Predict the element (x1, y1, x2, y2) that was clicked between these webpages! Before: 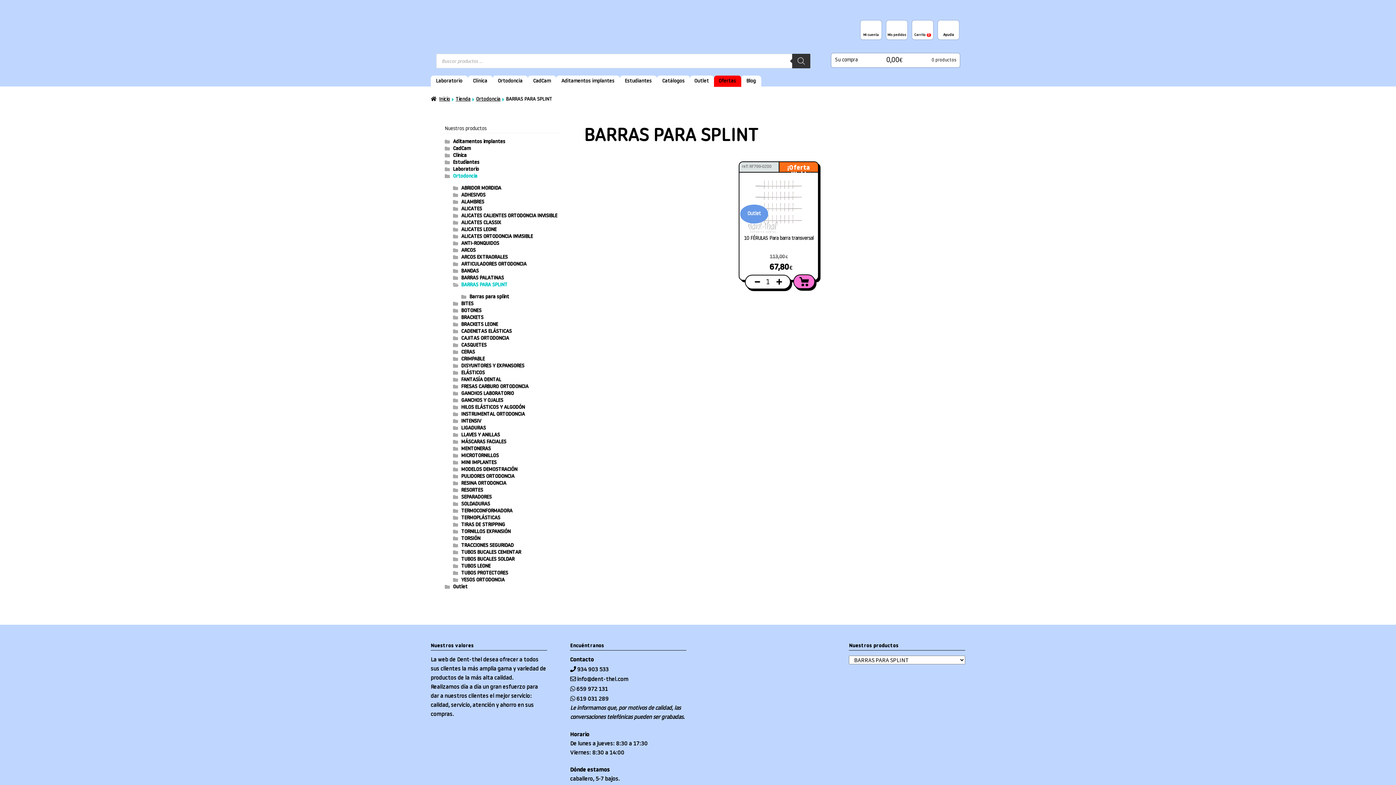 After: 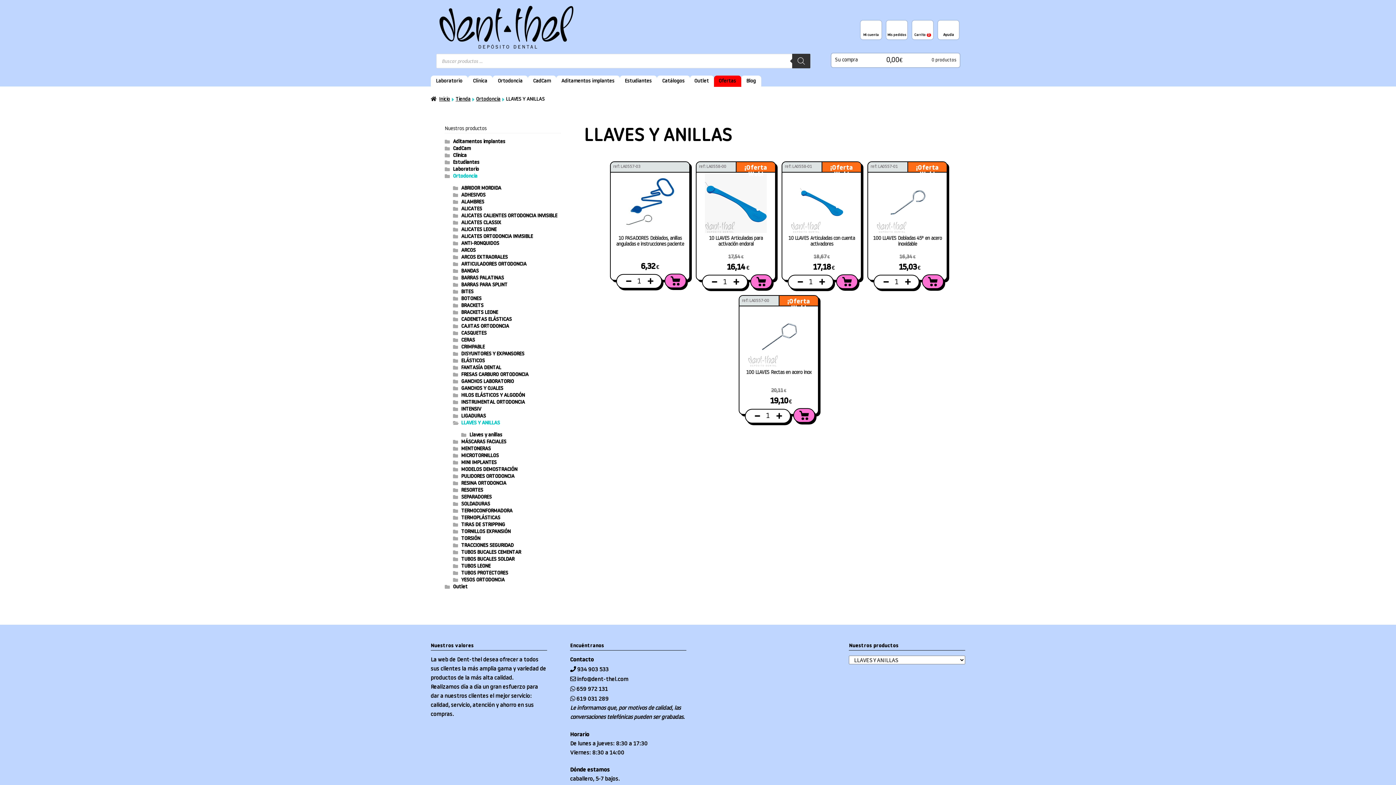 Action: label: LLAVES Y ANILLAS bbox: (461, 432, 500, 438)